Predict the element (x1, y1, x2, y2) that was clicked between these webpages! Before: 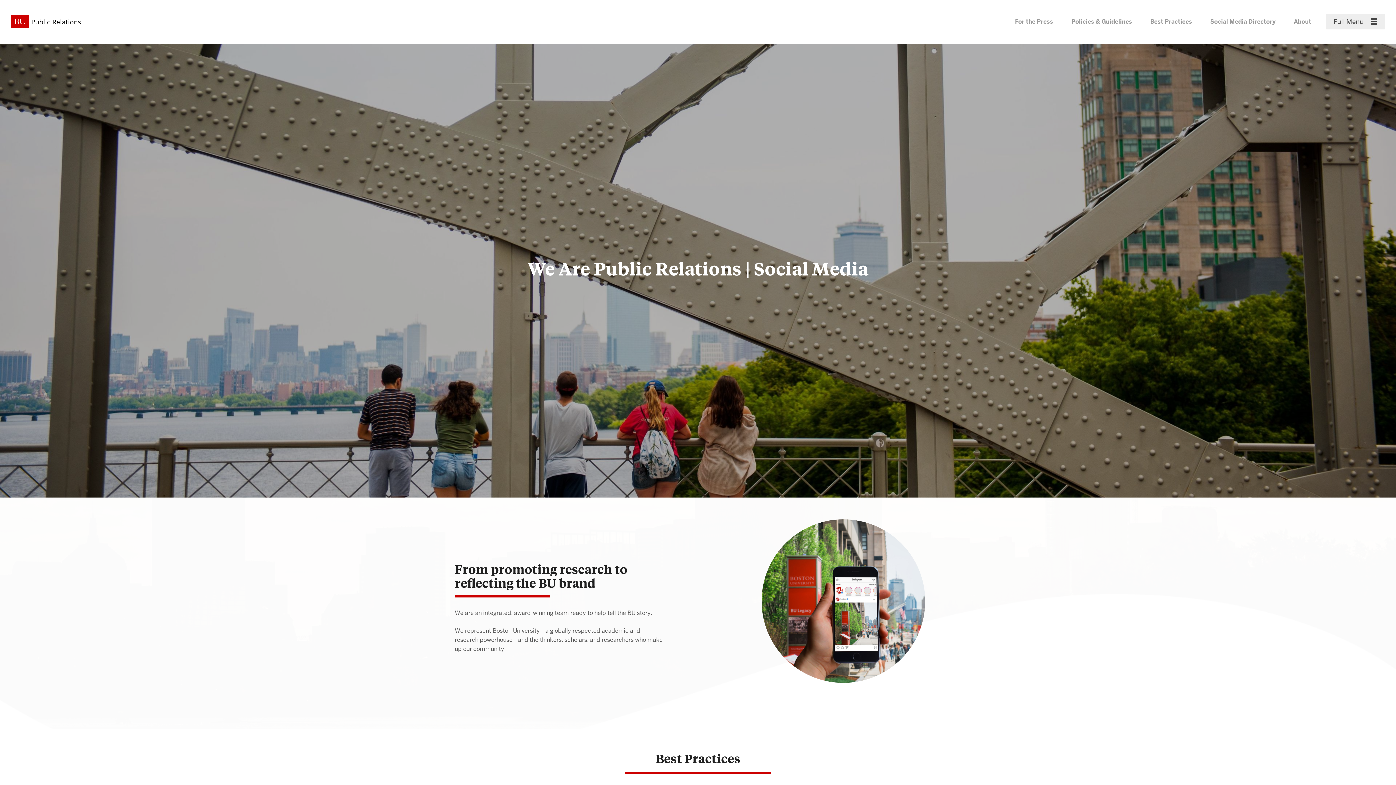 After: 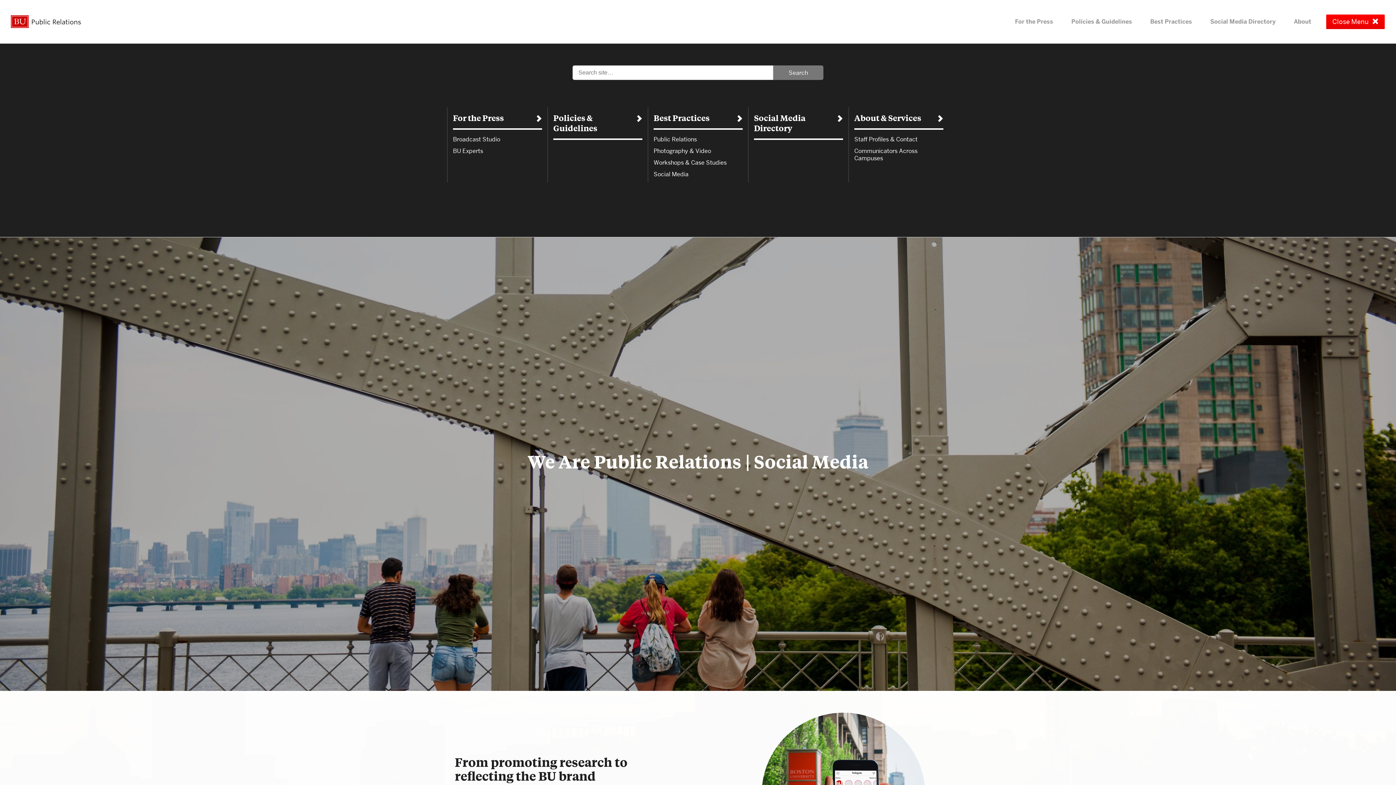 Action: label: Full Menu bbox: (1326, 14, 1385, 29)